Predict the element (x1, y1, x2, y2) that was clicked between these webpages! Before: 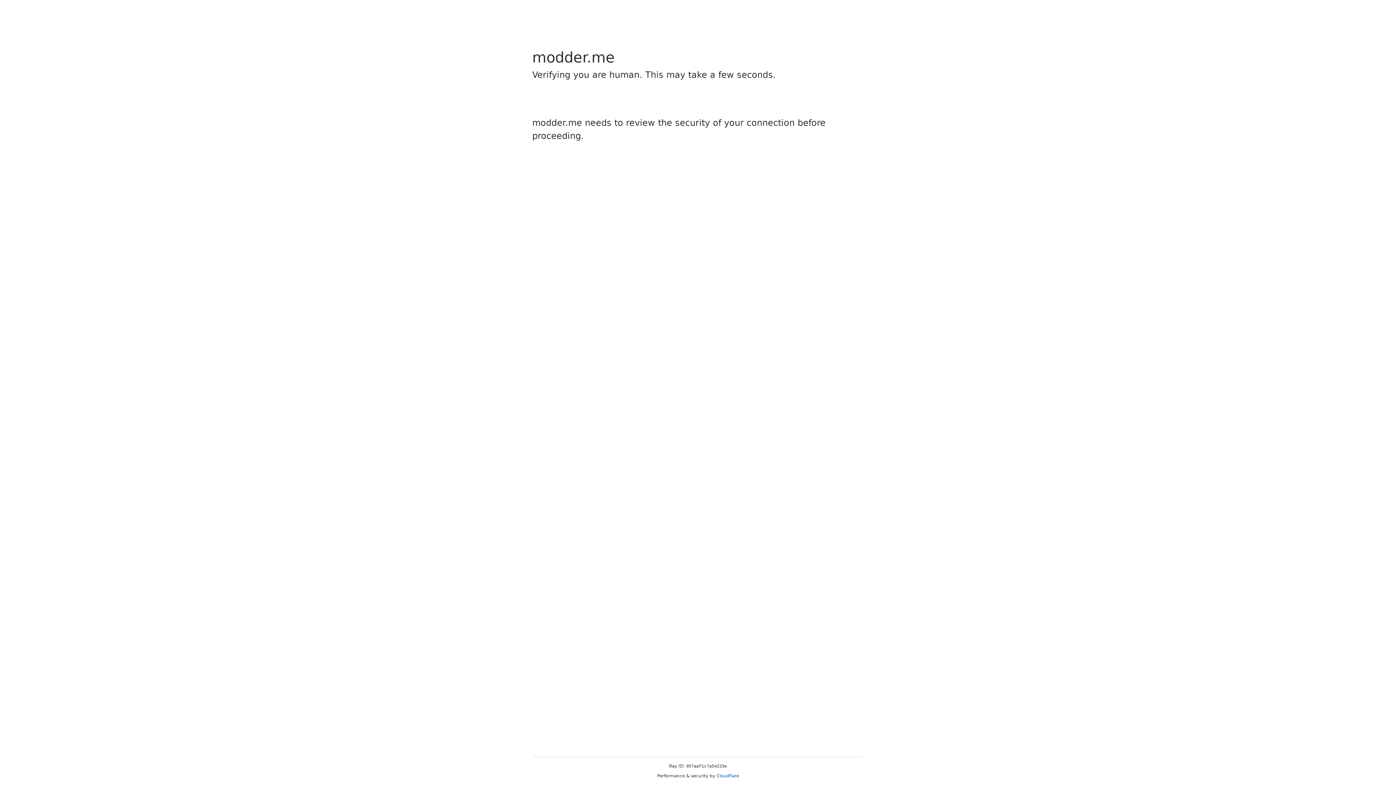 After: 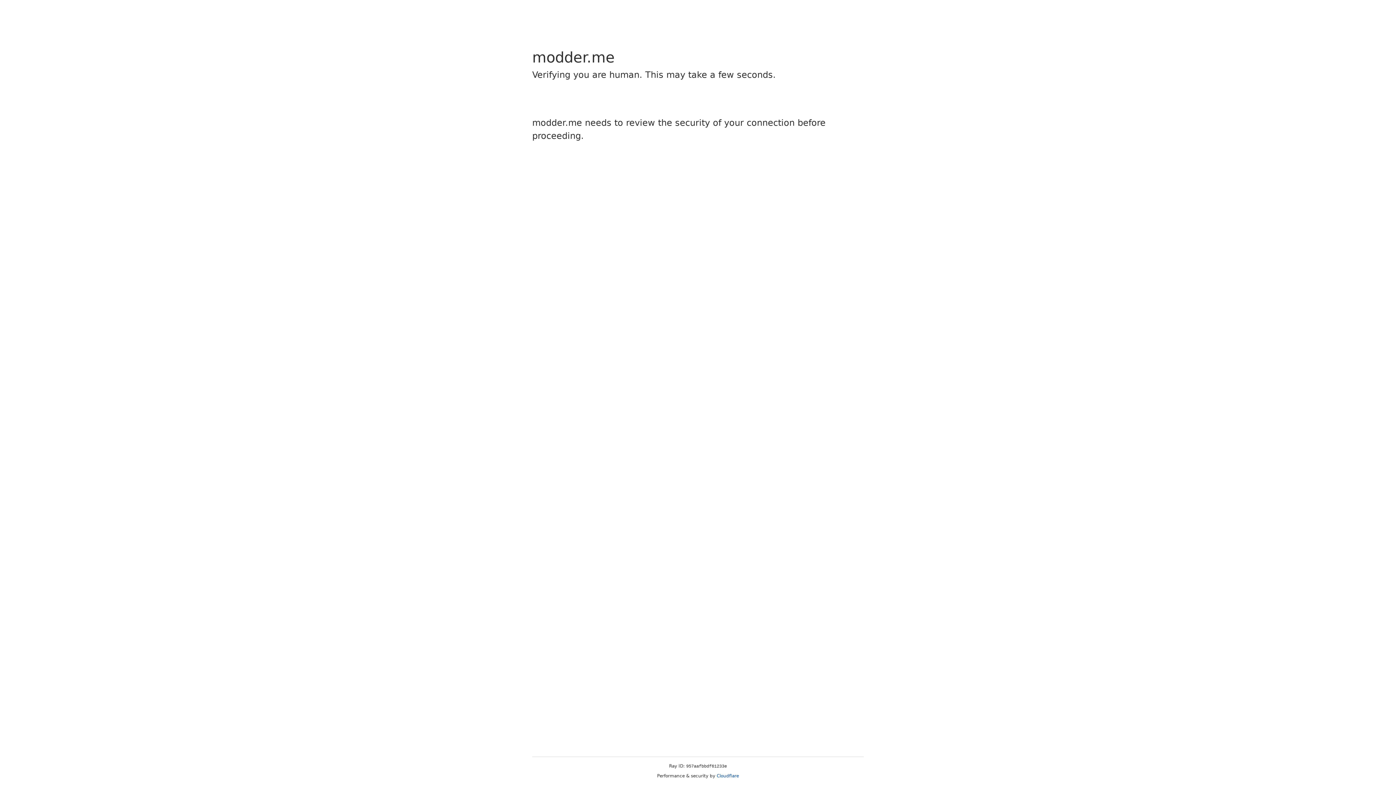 Action: bbox: (716, 773, 739, 778) label: Cloudflare